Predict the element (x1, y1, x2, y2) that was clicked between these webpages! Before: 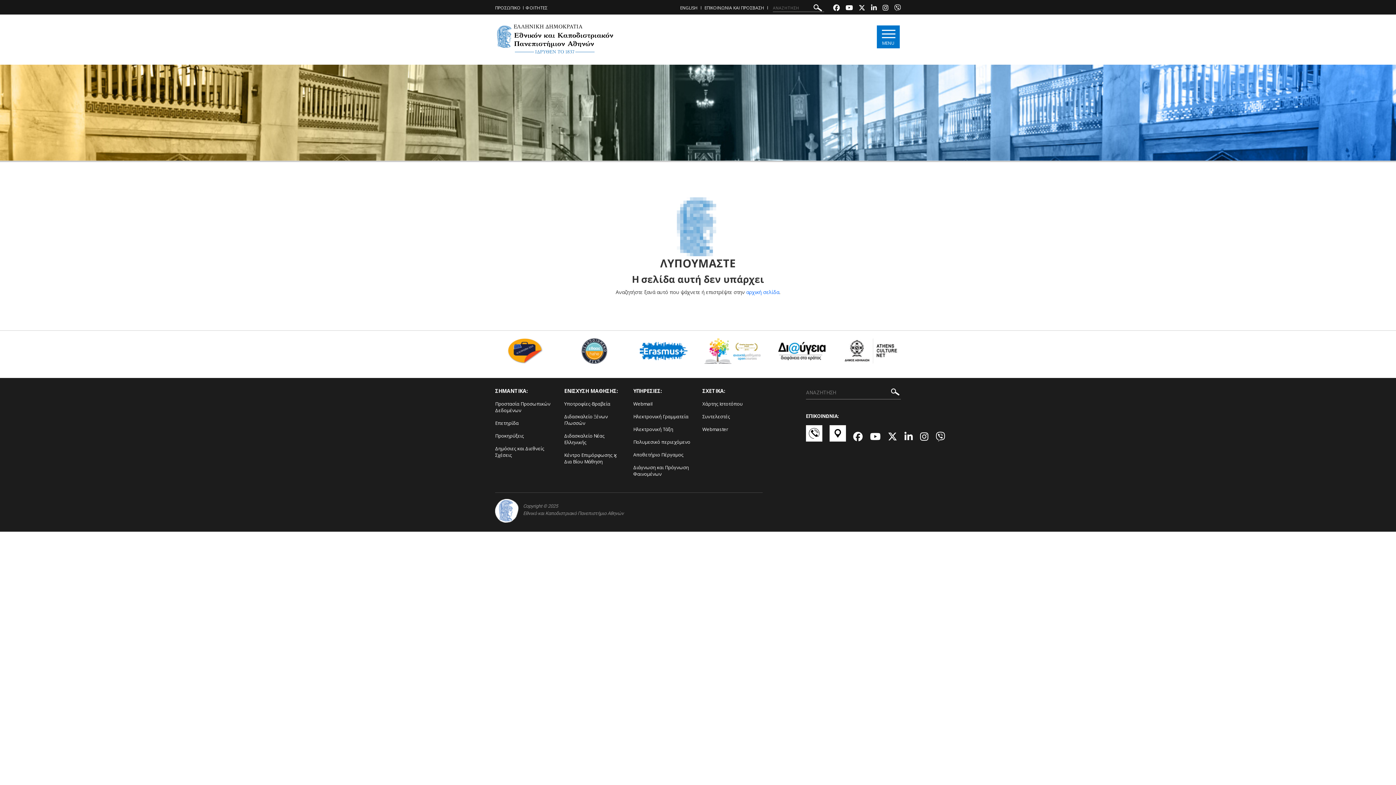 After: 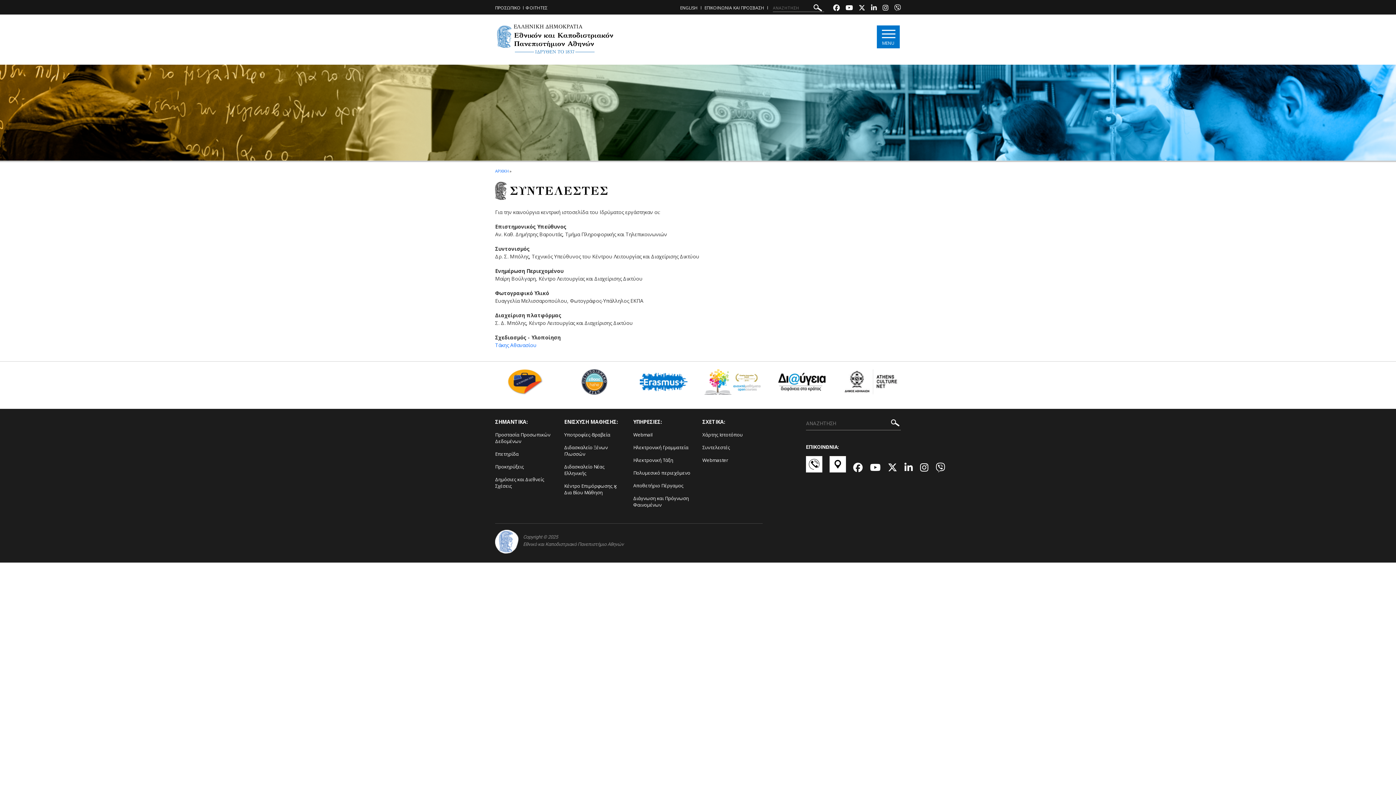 Action: bbox: (702, 413, 730, 420) label: Συντελεστές